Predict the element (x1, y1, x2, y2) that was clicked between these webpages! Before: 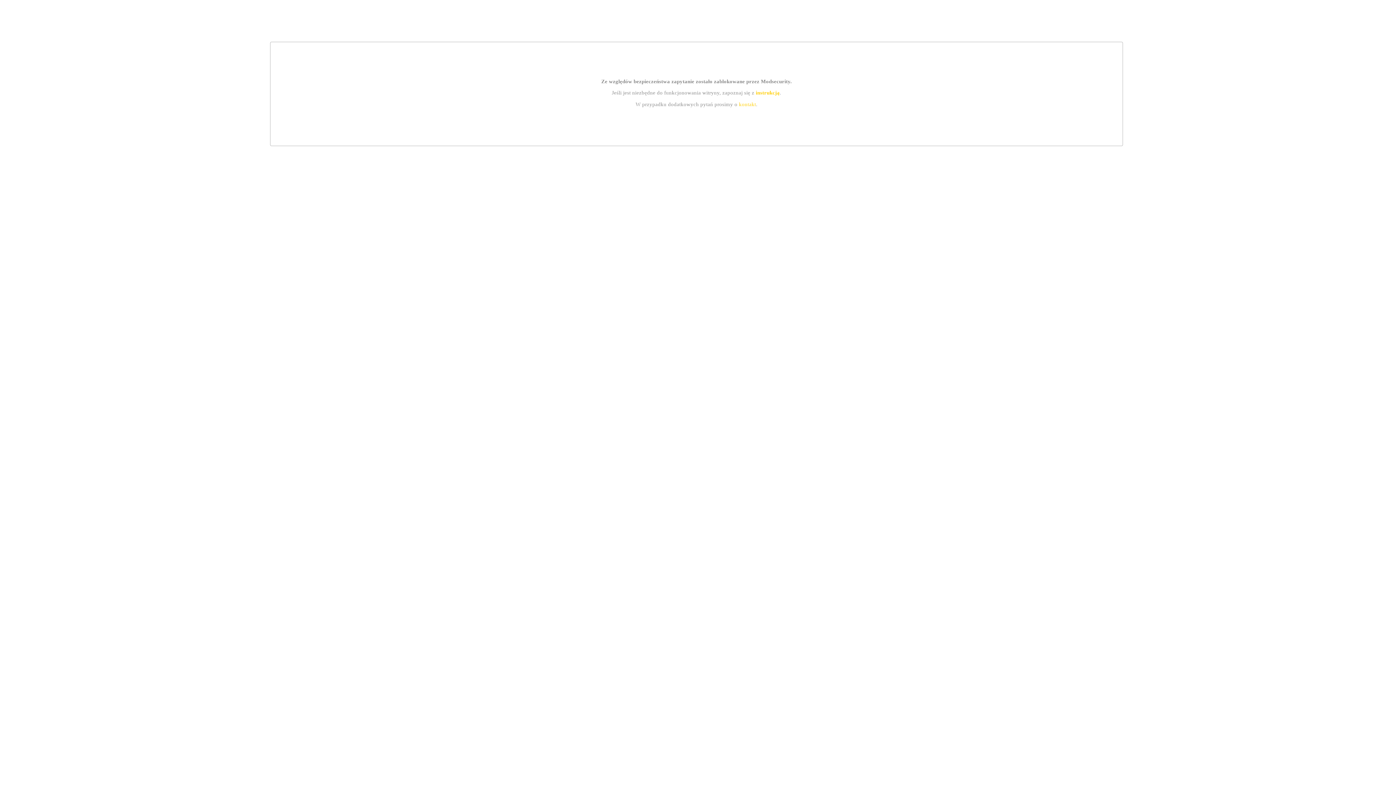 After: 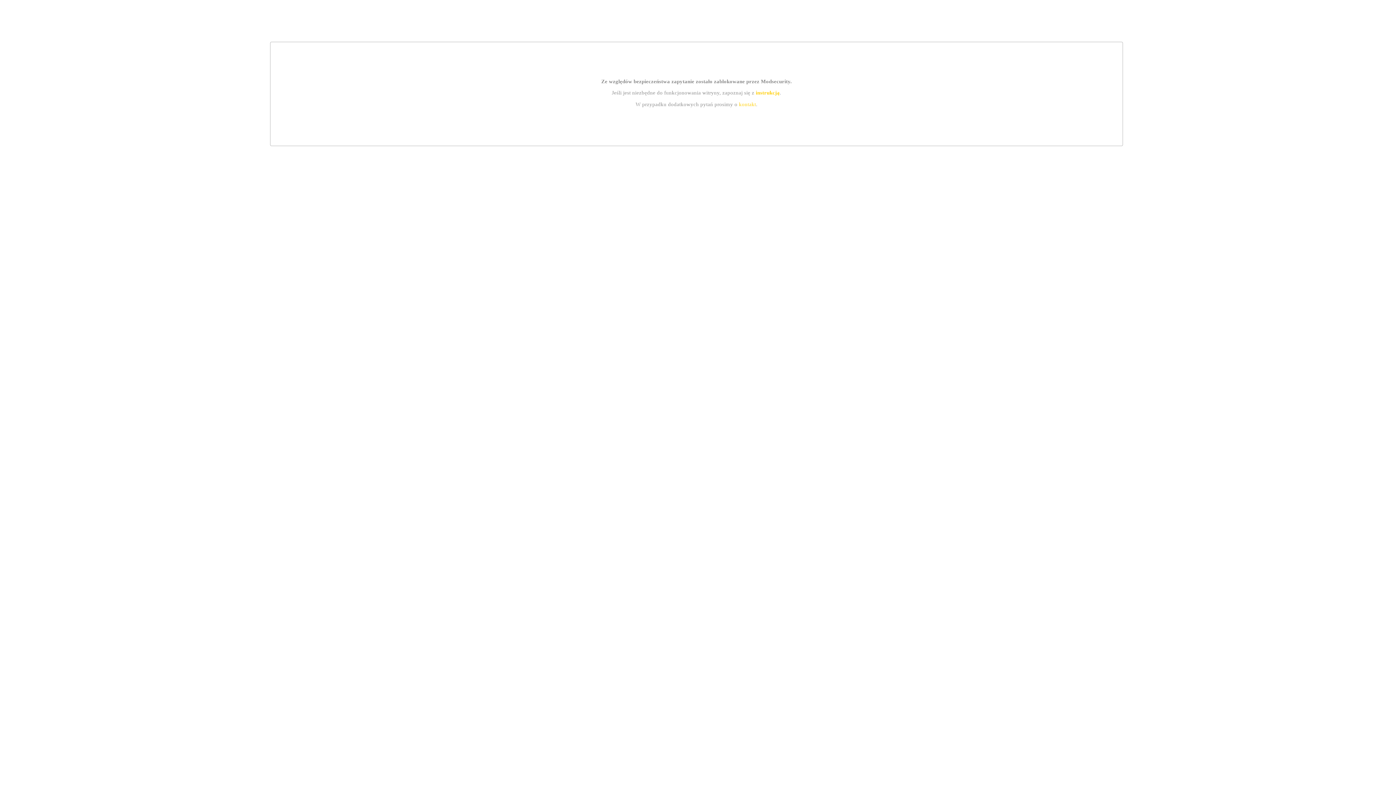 Action: label: instrukcją bbox: (755, 89, 779, 95)